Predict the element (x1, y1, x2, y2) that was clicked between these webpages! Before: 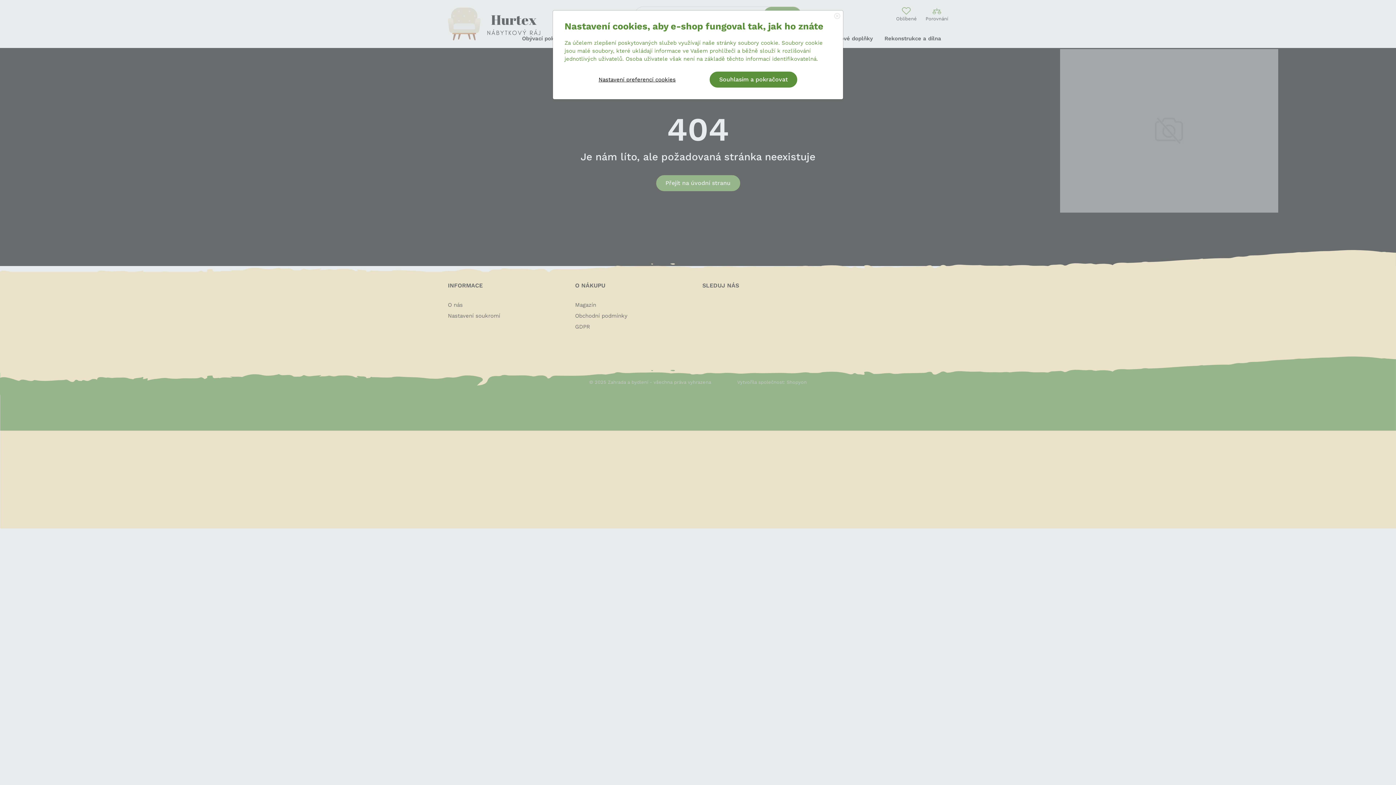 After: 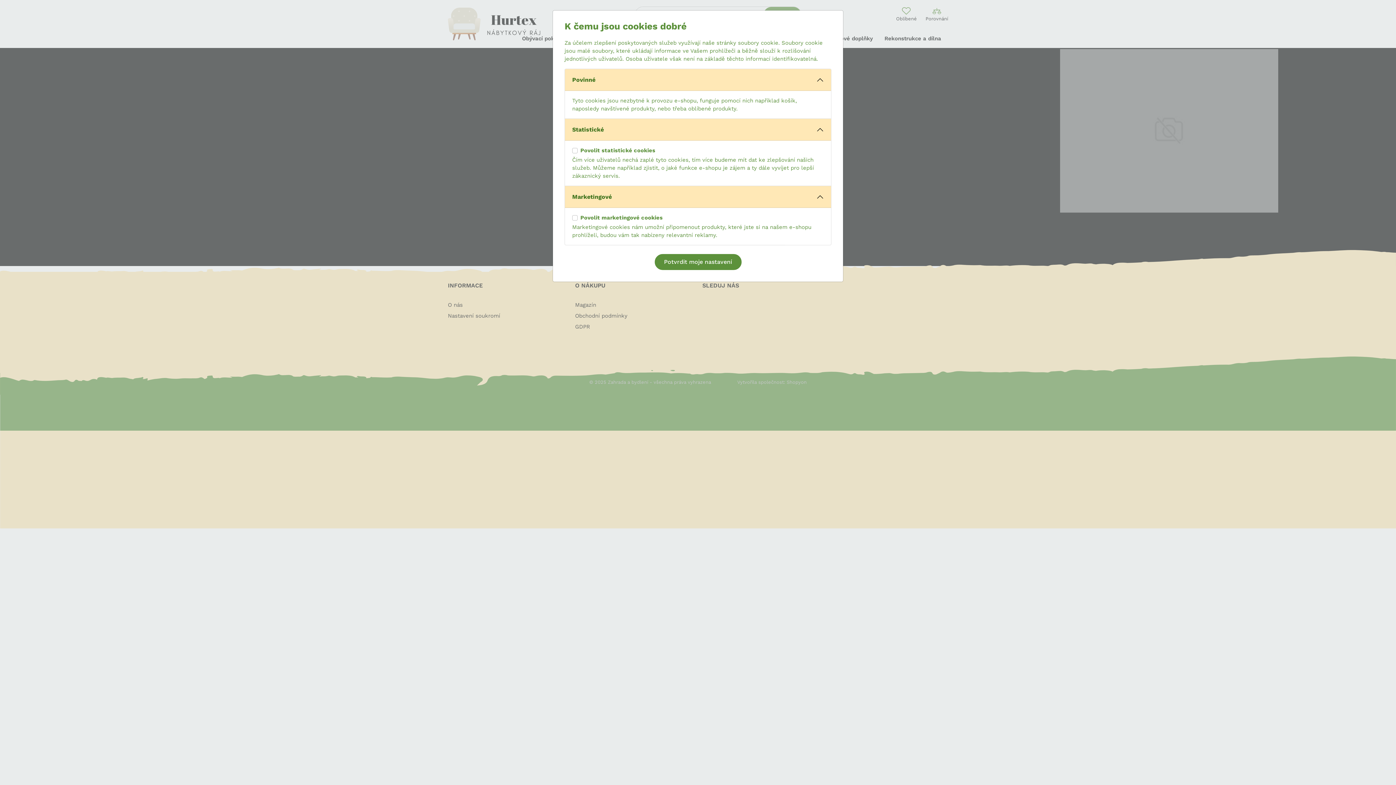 Action: bbox: (598, 75, 675, 83) label: Nastavení preferencí cookies